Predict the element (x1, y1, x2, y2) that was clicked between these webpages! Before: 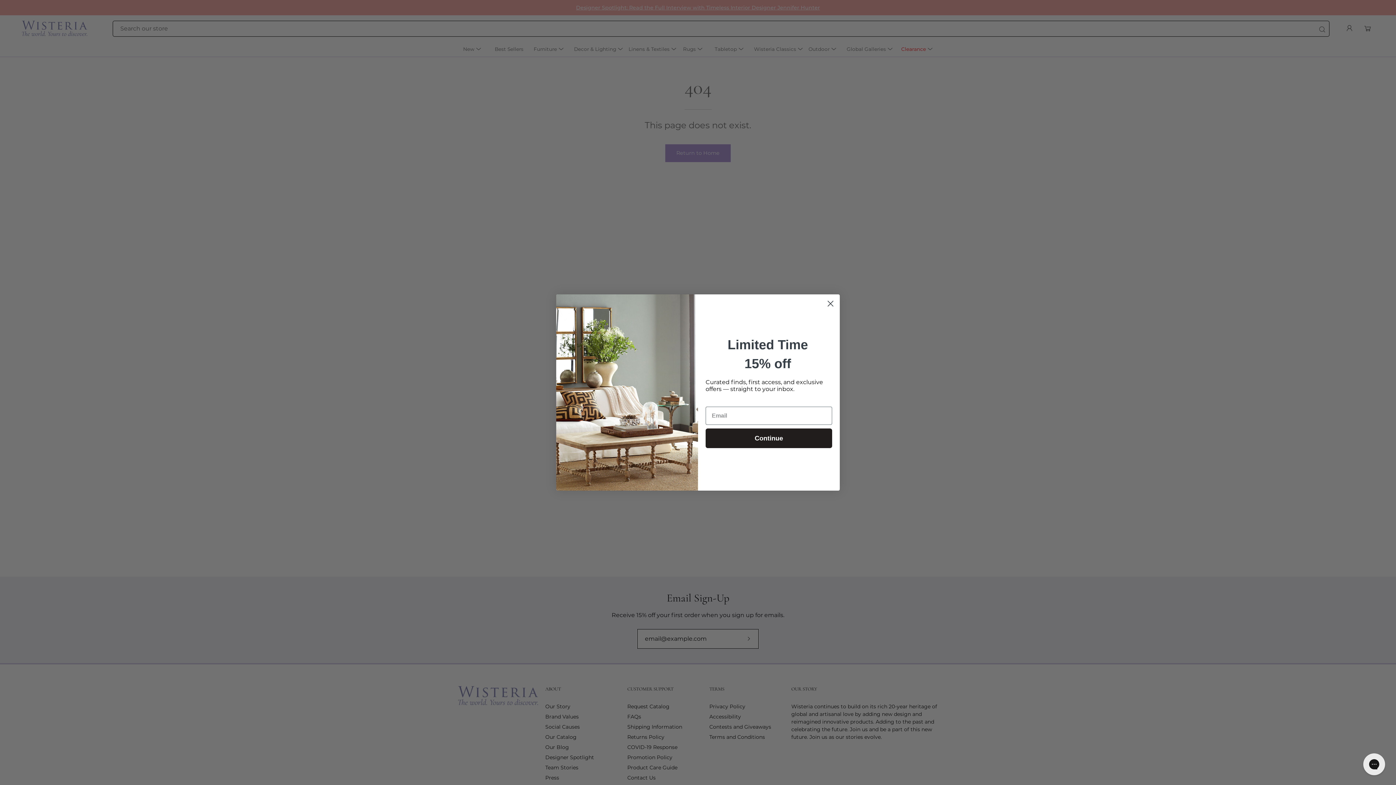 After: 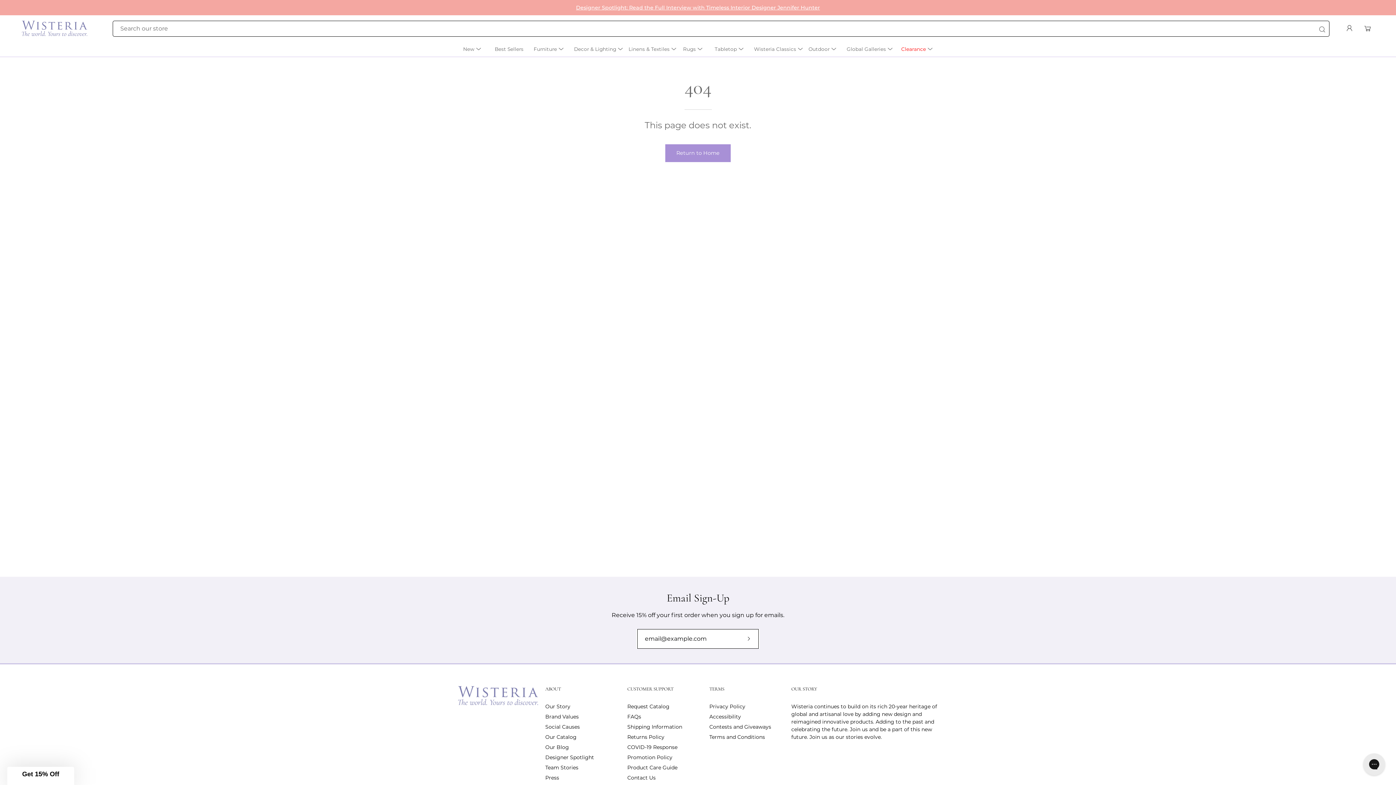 Action: label: Close dialog bbox: (824, 297, 837, 310)